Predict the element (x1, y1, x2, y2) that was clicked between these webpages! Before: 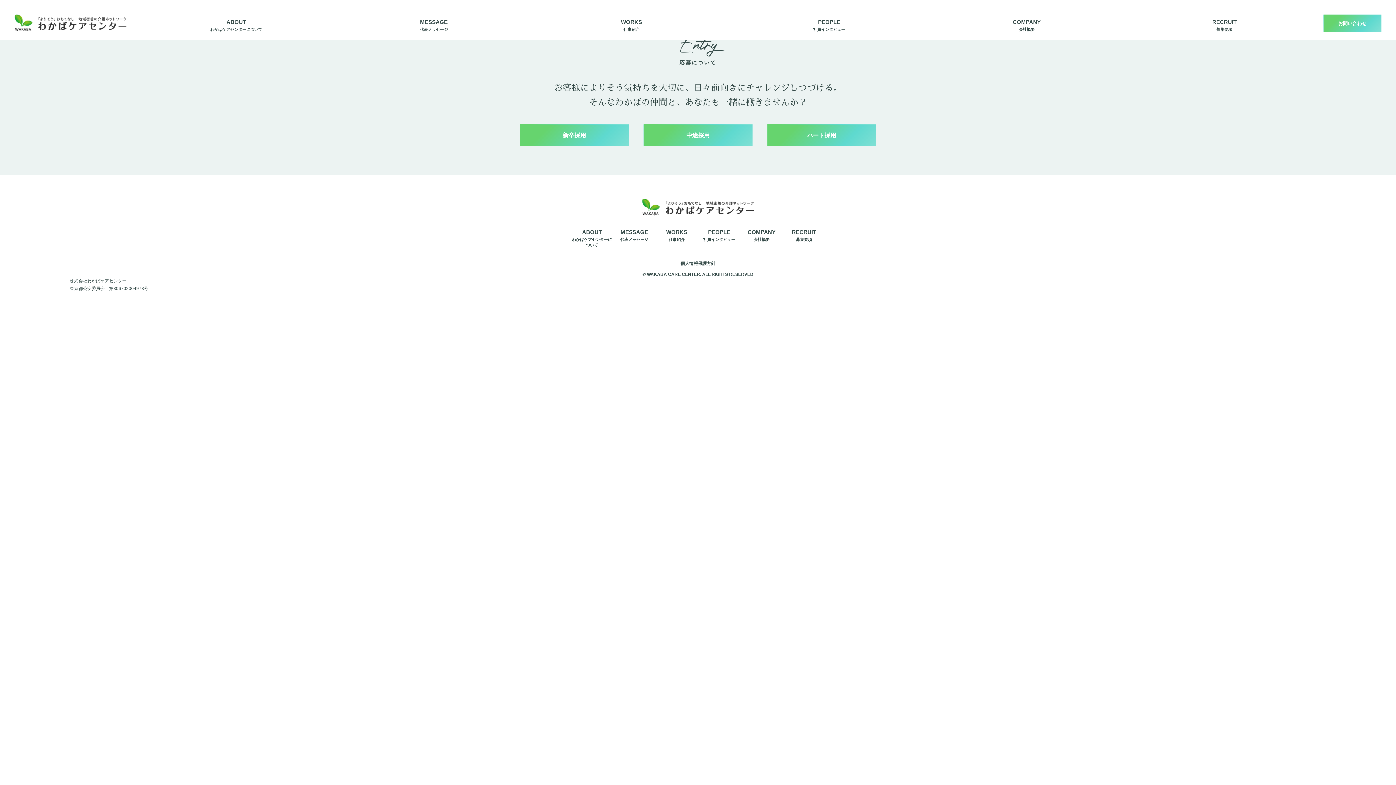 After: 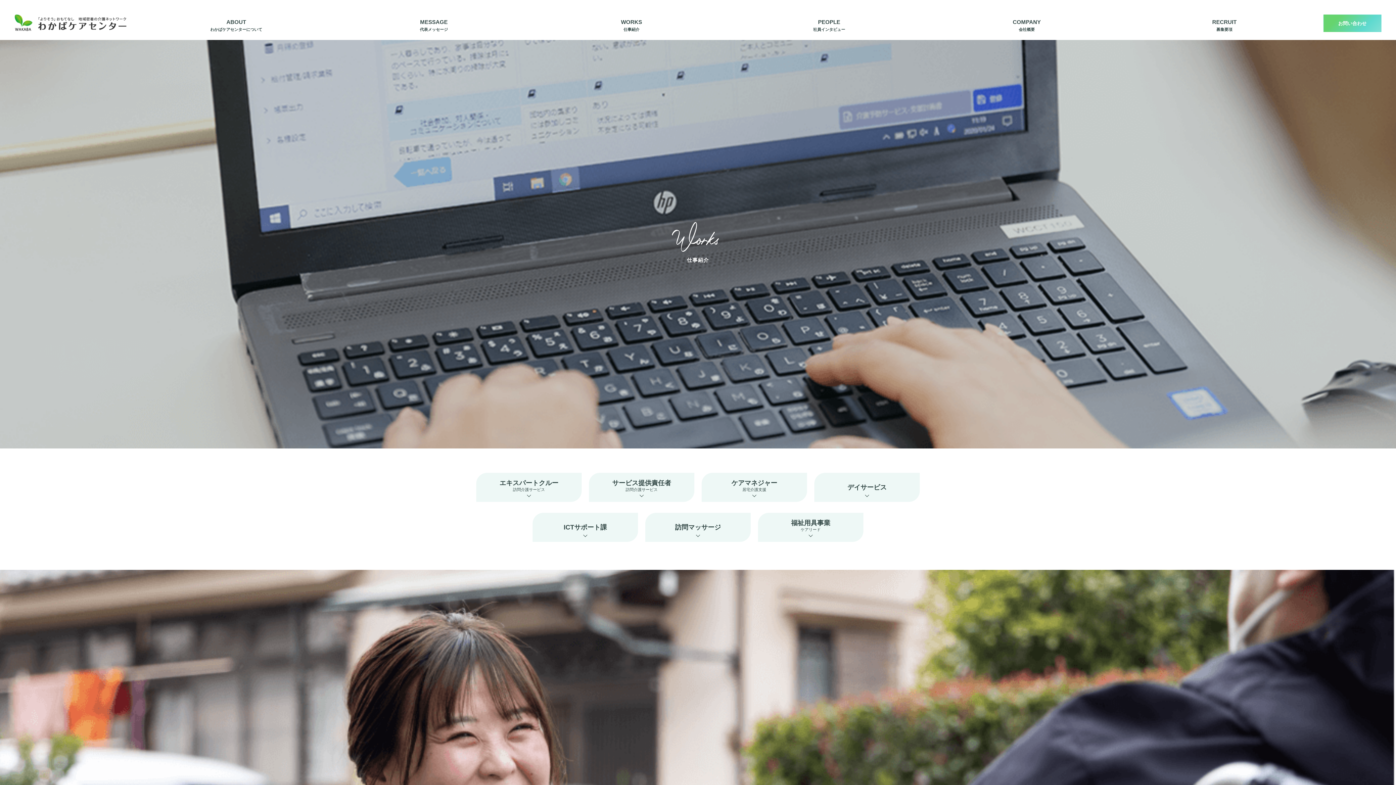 Action: label: WORKS
仕事紹介 bbox: (621, 18, 642, 32)